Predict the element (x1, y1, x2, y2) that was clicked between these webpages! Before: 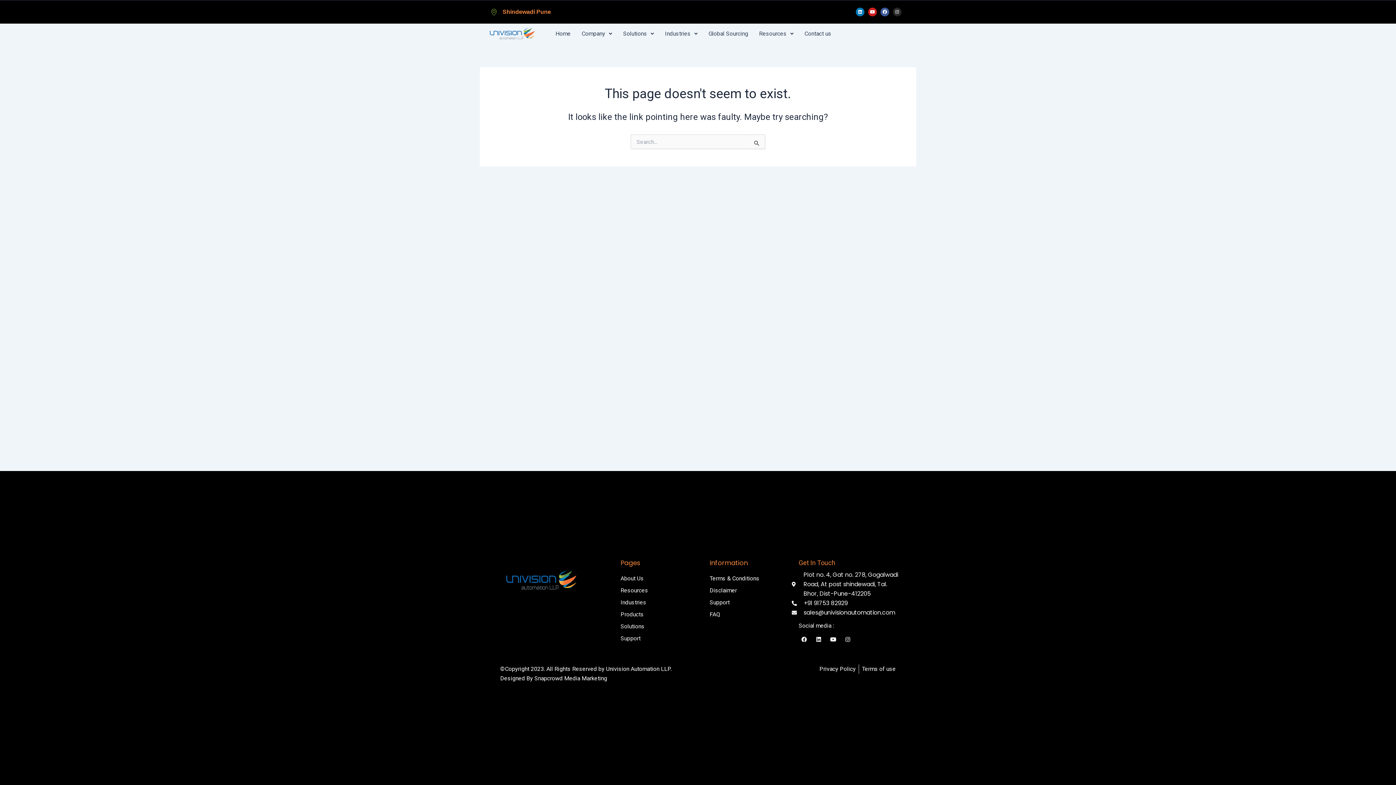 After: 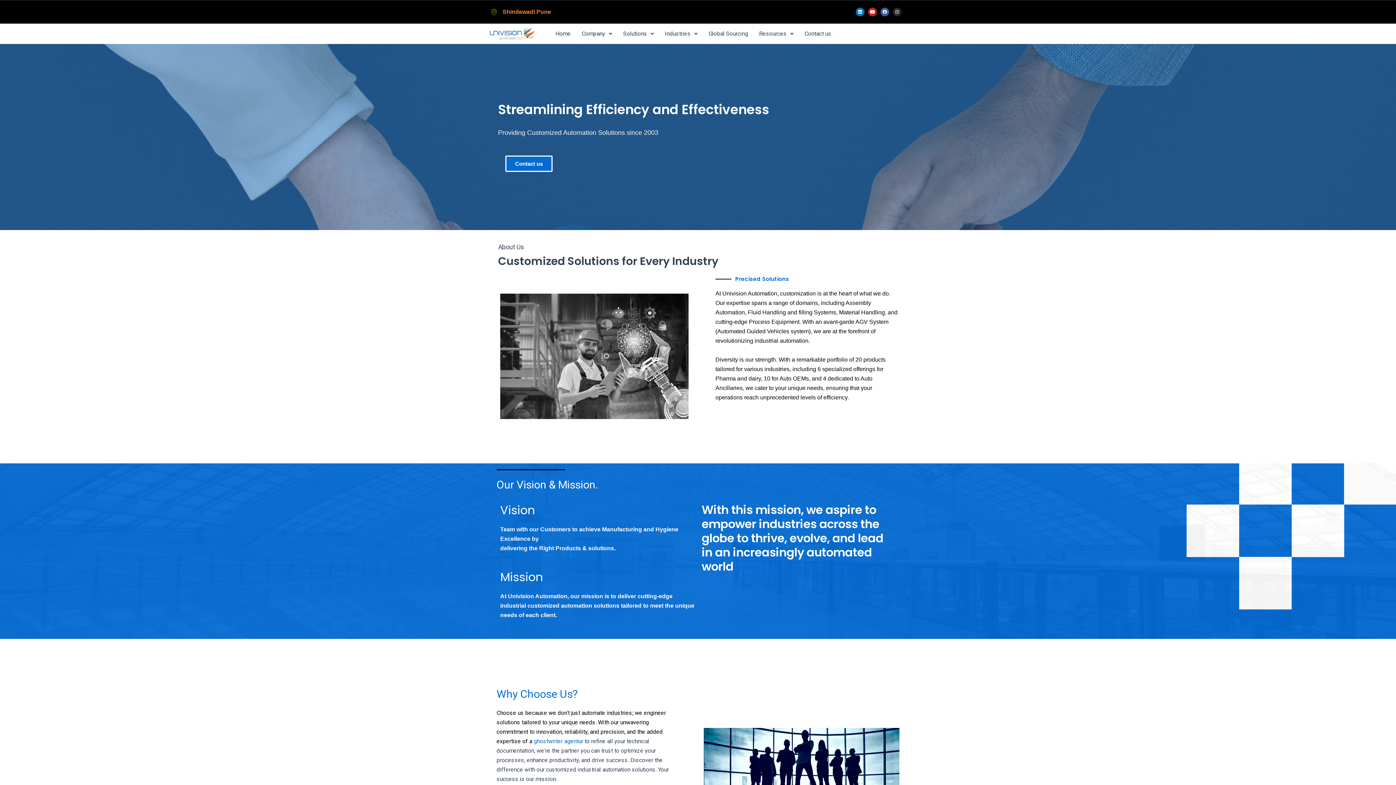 Action: label: About Us bbox: (620, 574, 698, 583)